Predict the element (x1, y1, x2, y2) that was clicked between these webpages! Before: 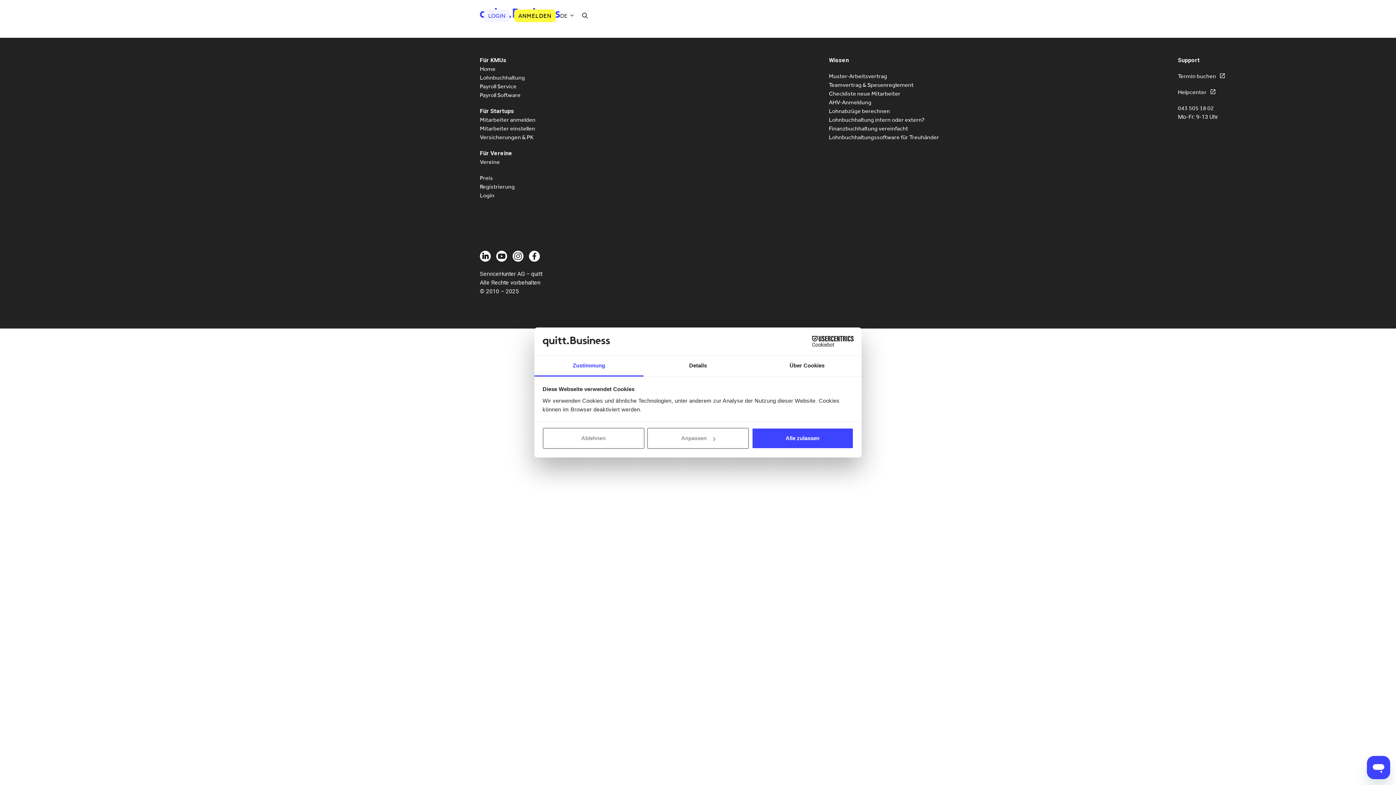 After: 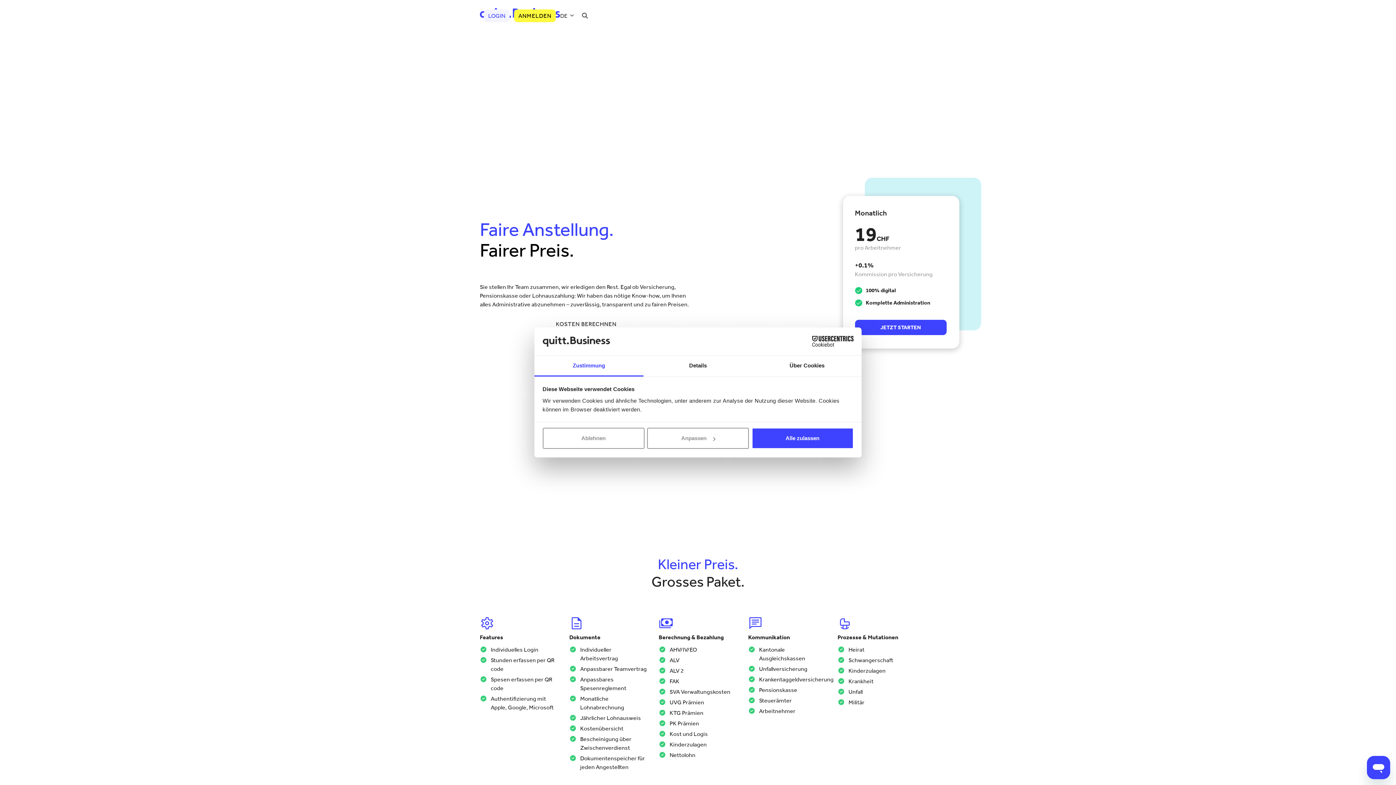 Action: bbox: (480, 174, 493, 181) label: Preis